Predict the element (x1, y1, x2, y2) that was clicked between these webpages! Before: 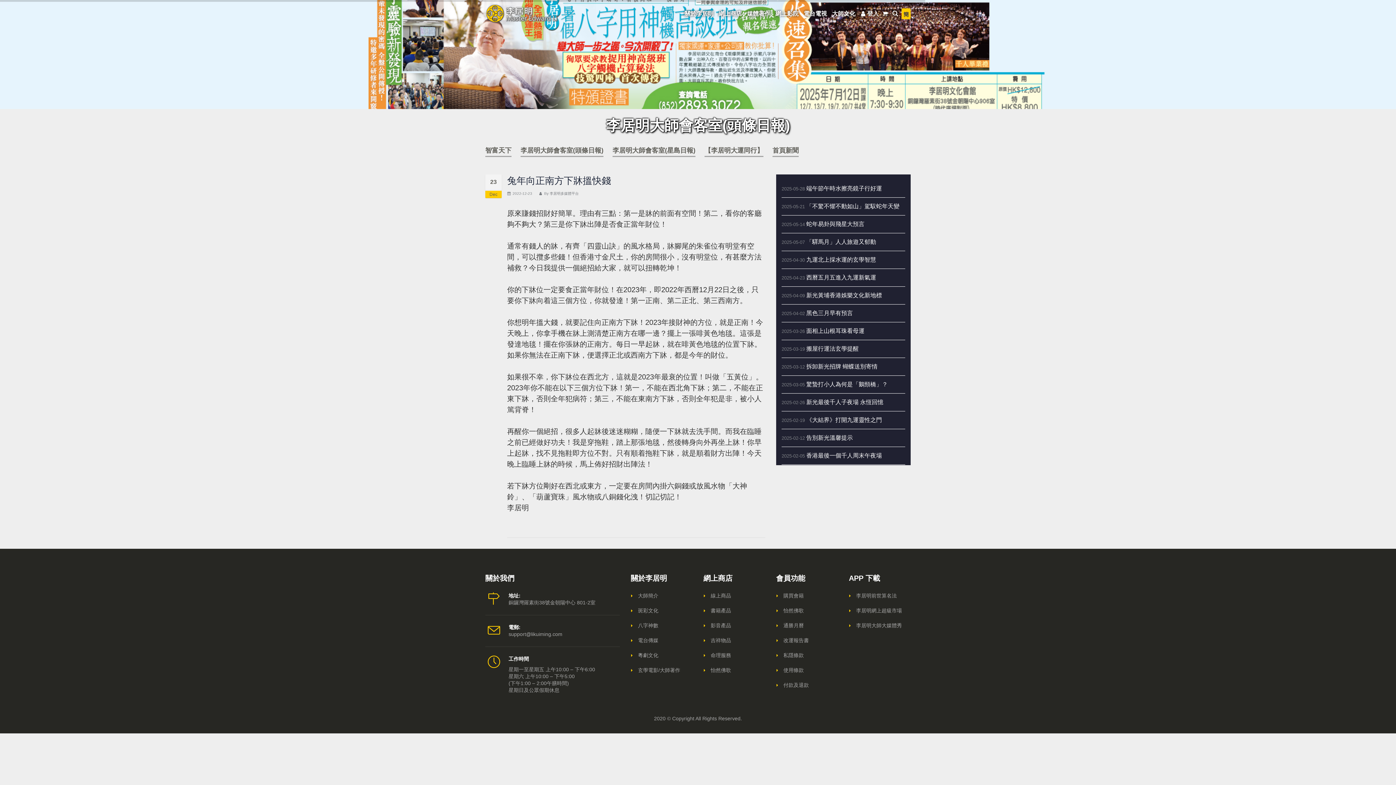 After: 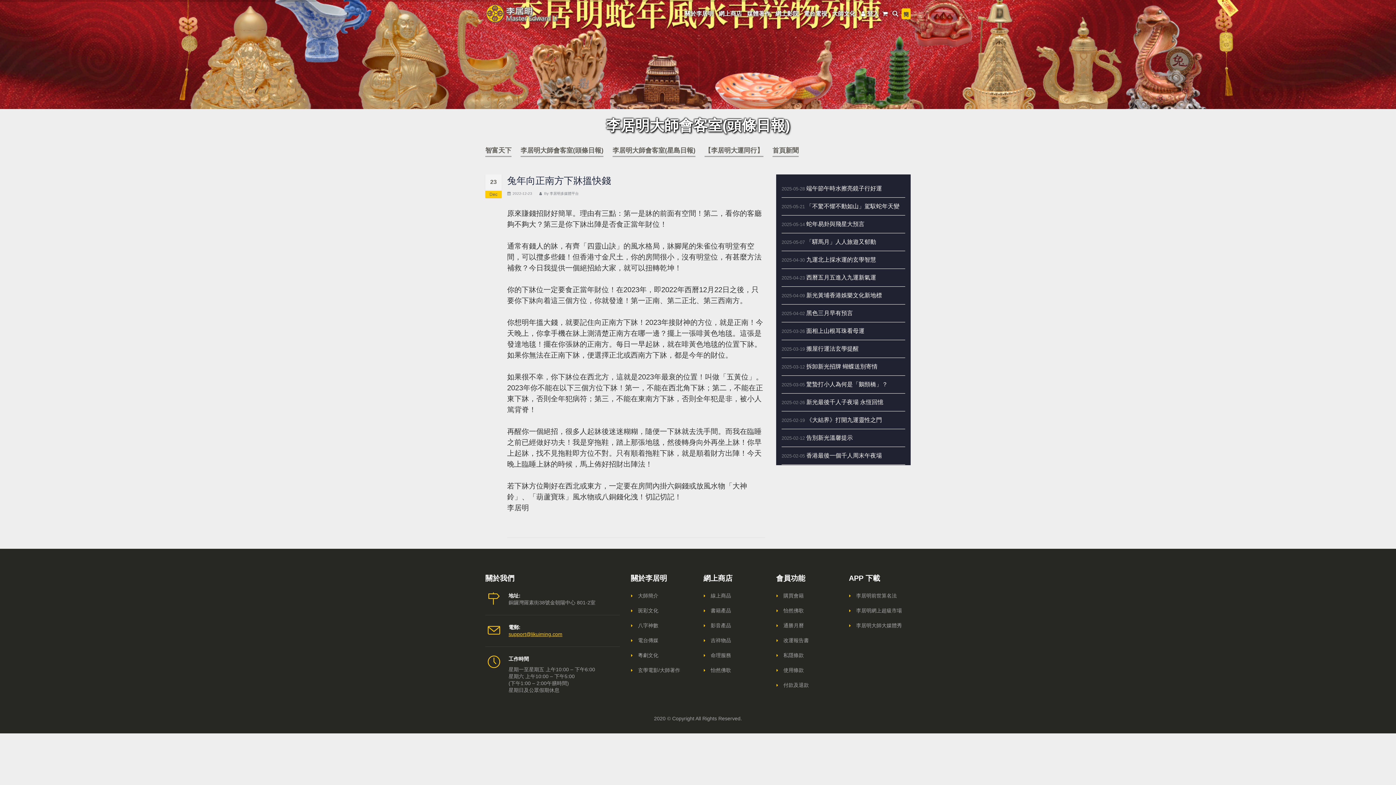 Action: bbox: (508, 631, 562, 637) label: support@likuiming.com